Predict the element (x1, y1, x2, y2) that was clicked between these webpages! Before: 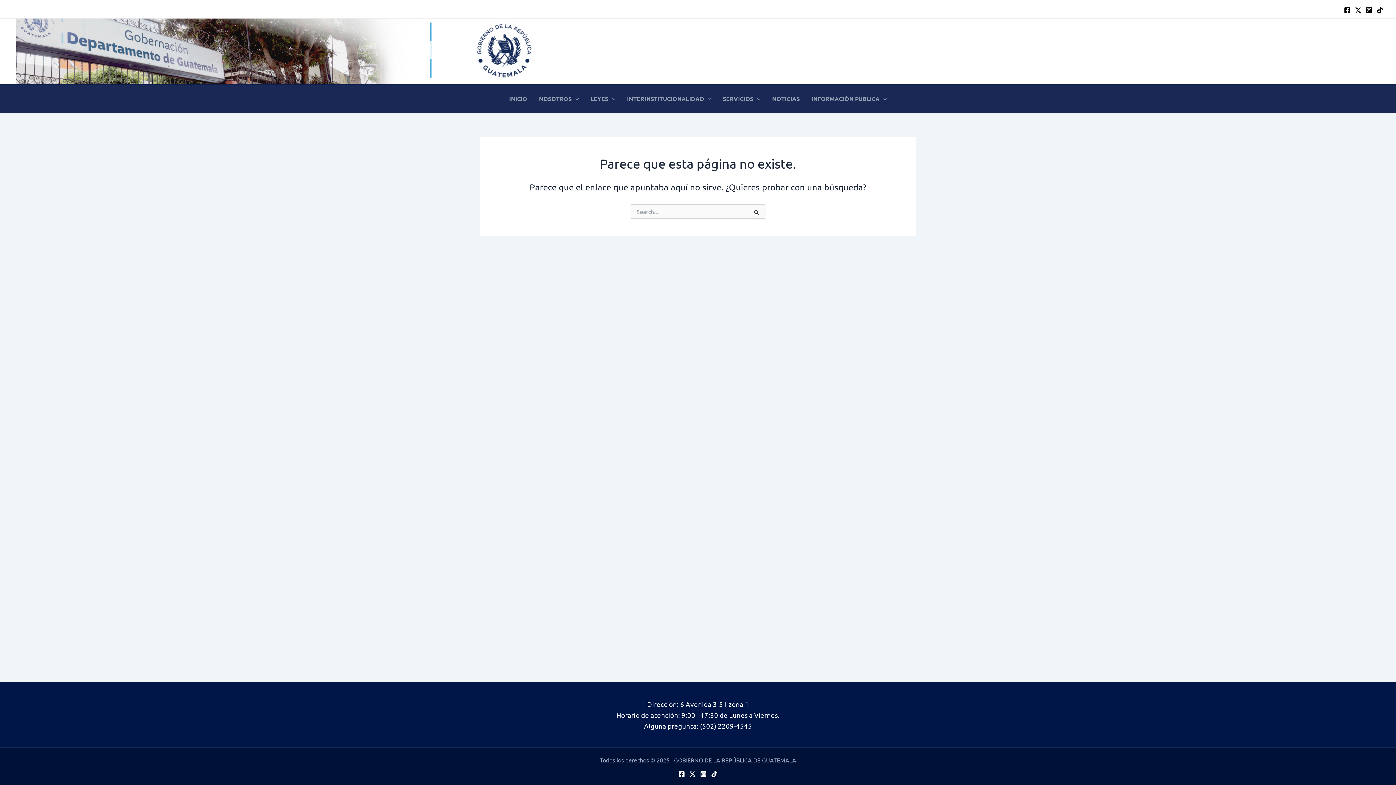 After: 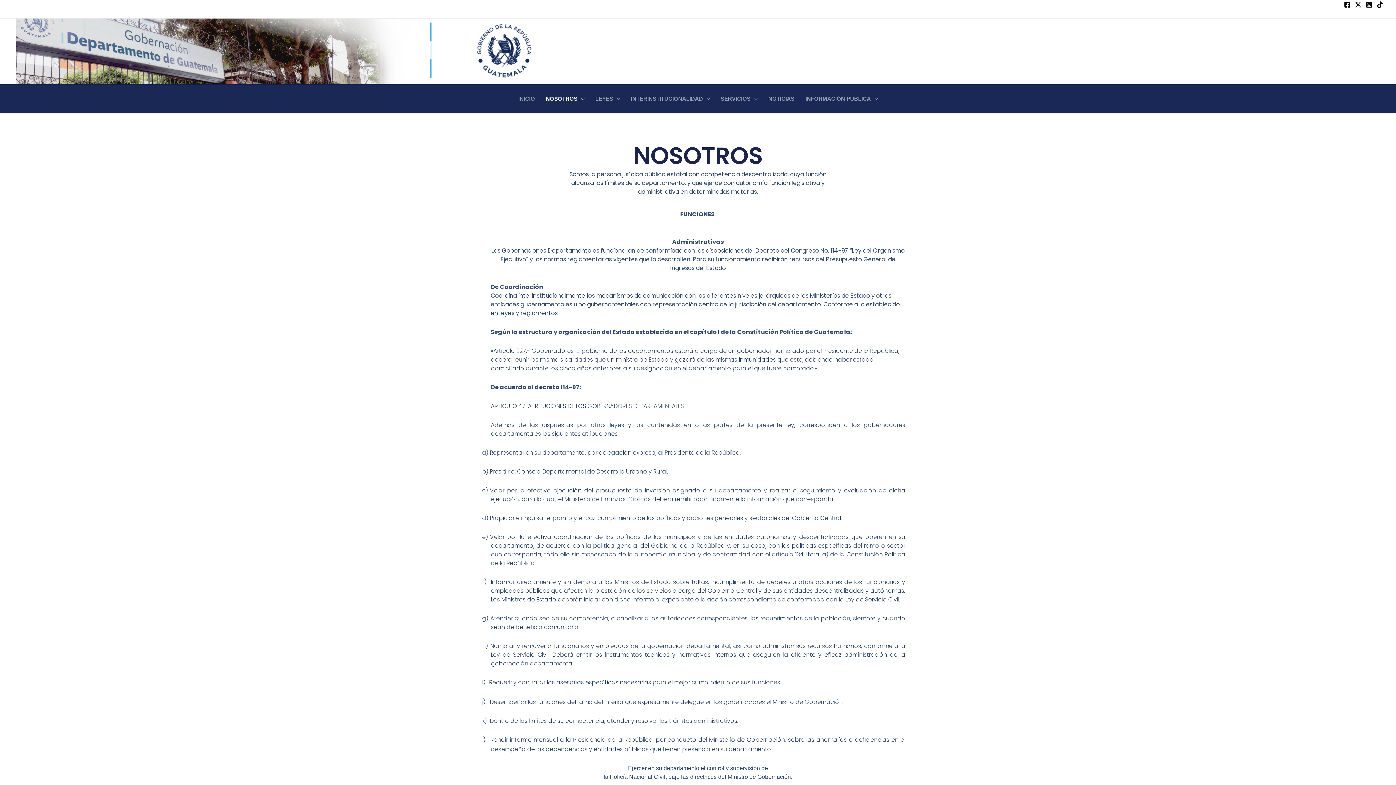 Action: bbox: (647, 700, 749, 708) label: Dirección: 6 Avenida 3-51 zona 1